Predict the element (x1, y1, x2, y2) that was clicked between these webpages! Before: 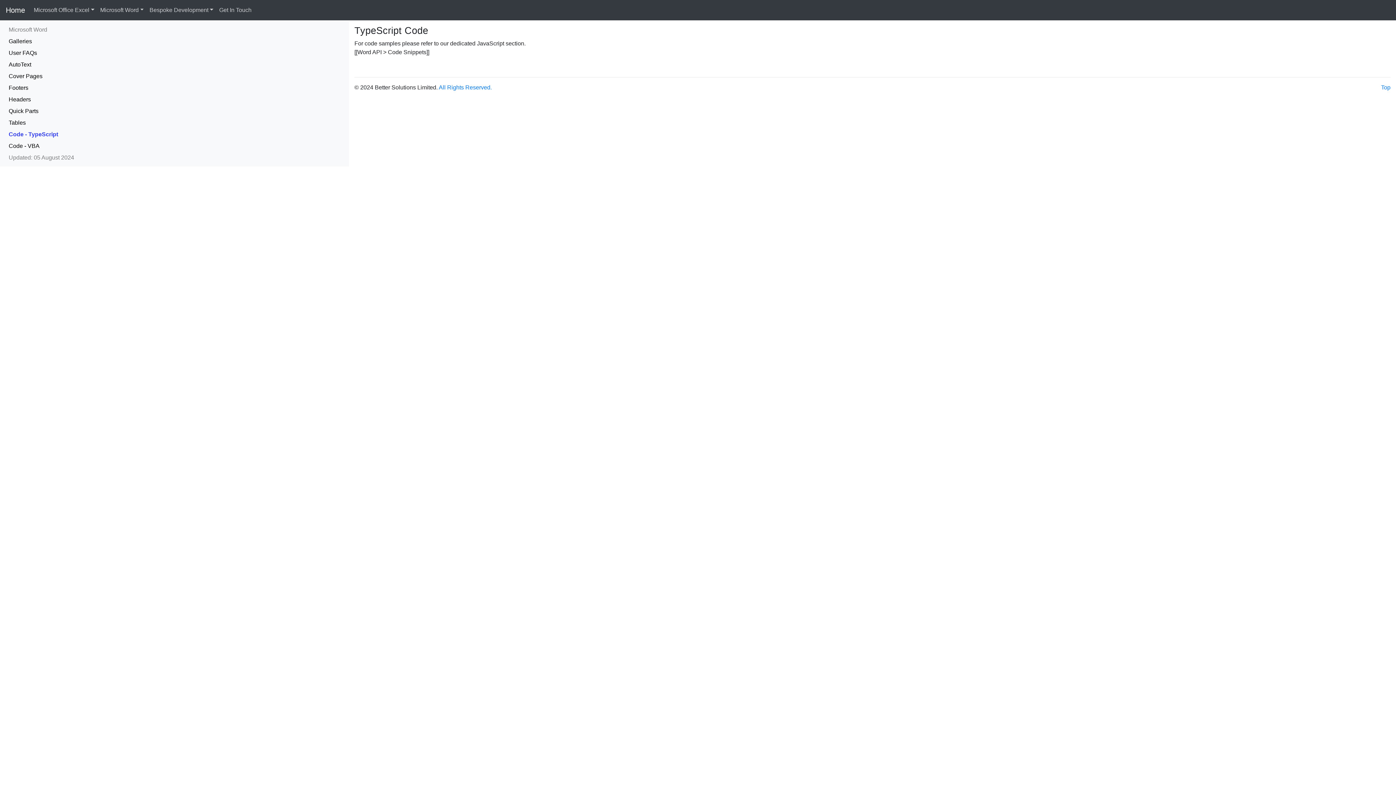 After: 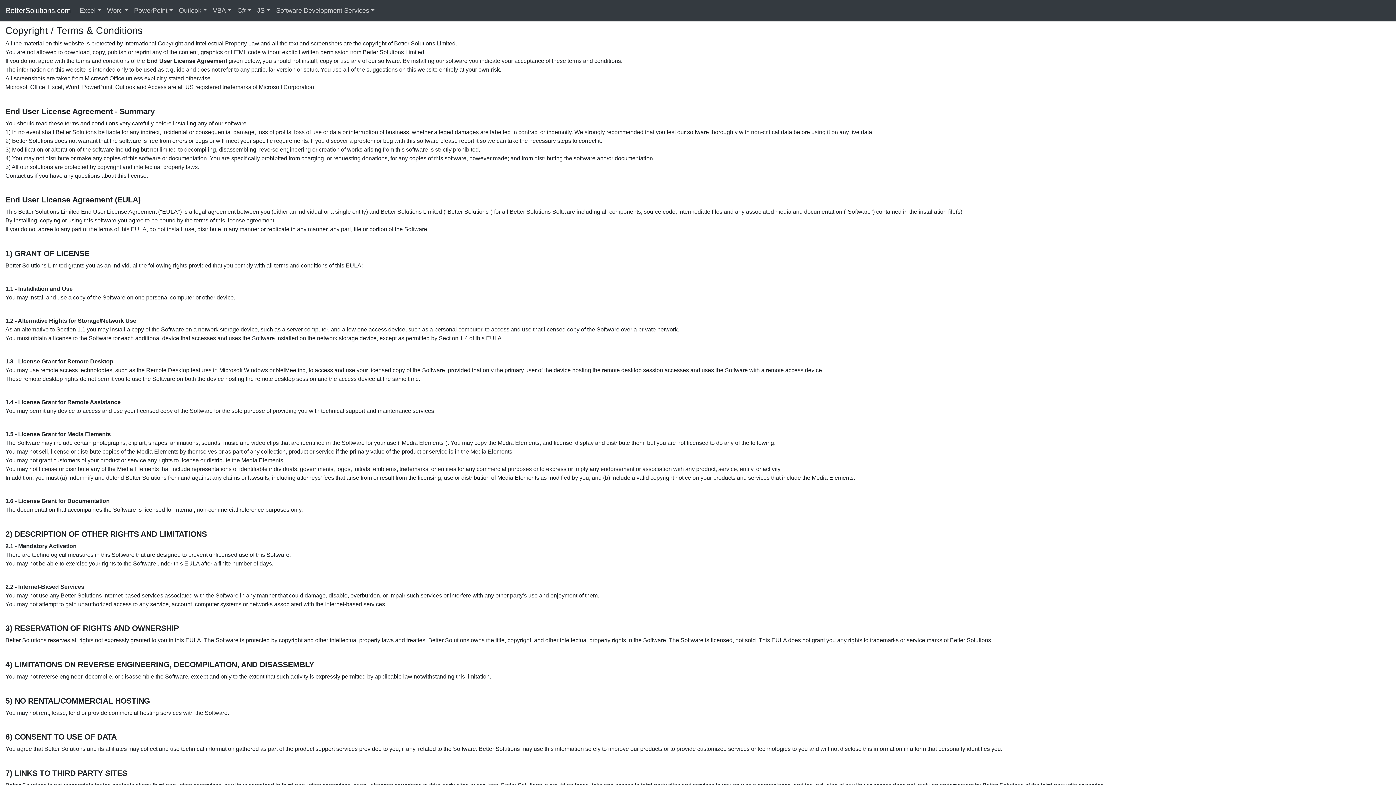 Action: bbox: (438, 84, 492, 90) label: All Rights Reserved.